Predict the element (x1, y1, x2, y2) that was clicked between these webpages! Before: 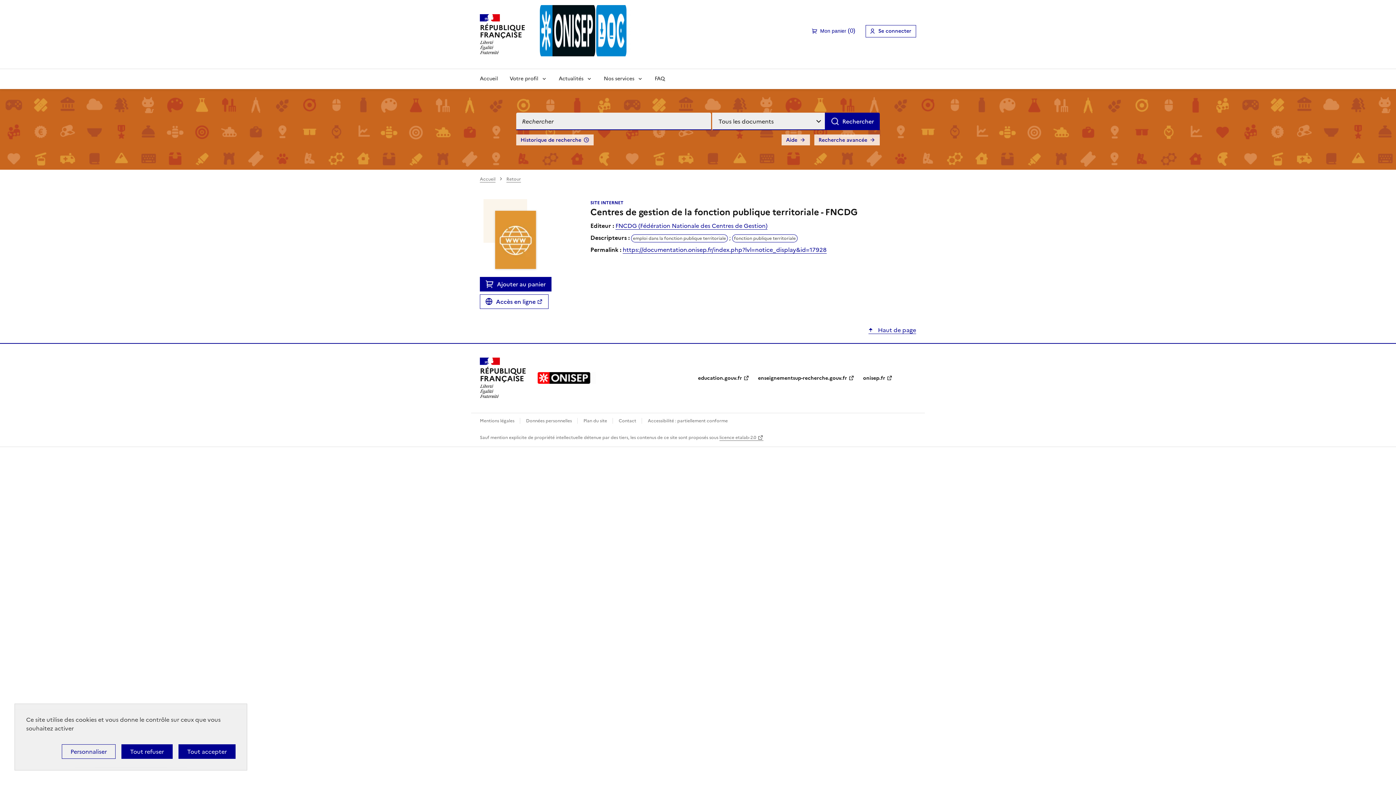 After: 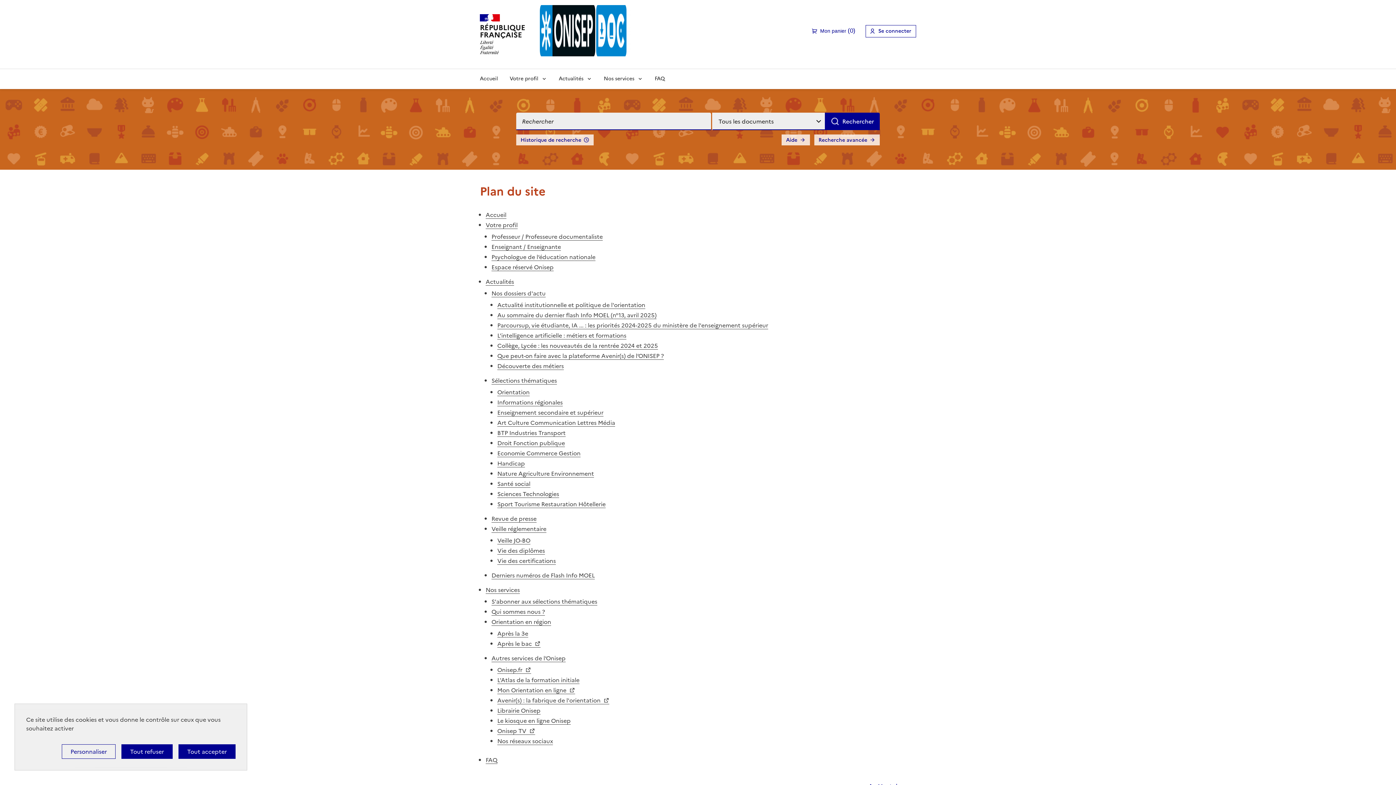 Action: label: Plan du site  bbox: (583, 417, 608, 424)